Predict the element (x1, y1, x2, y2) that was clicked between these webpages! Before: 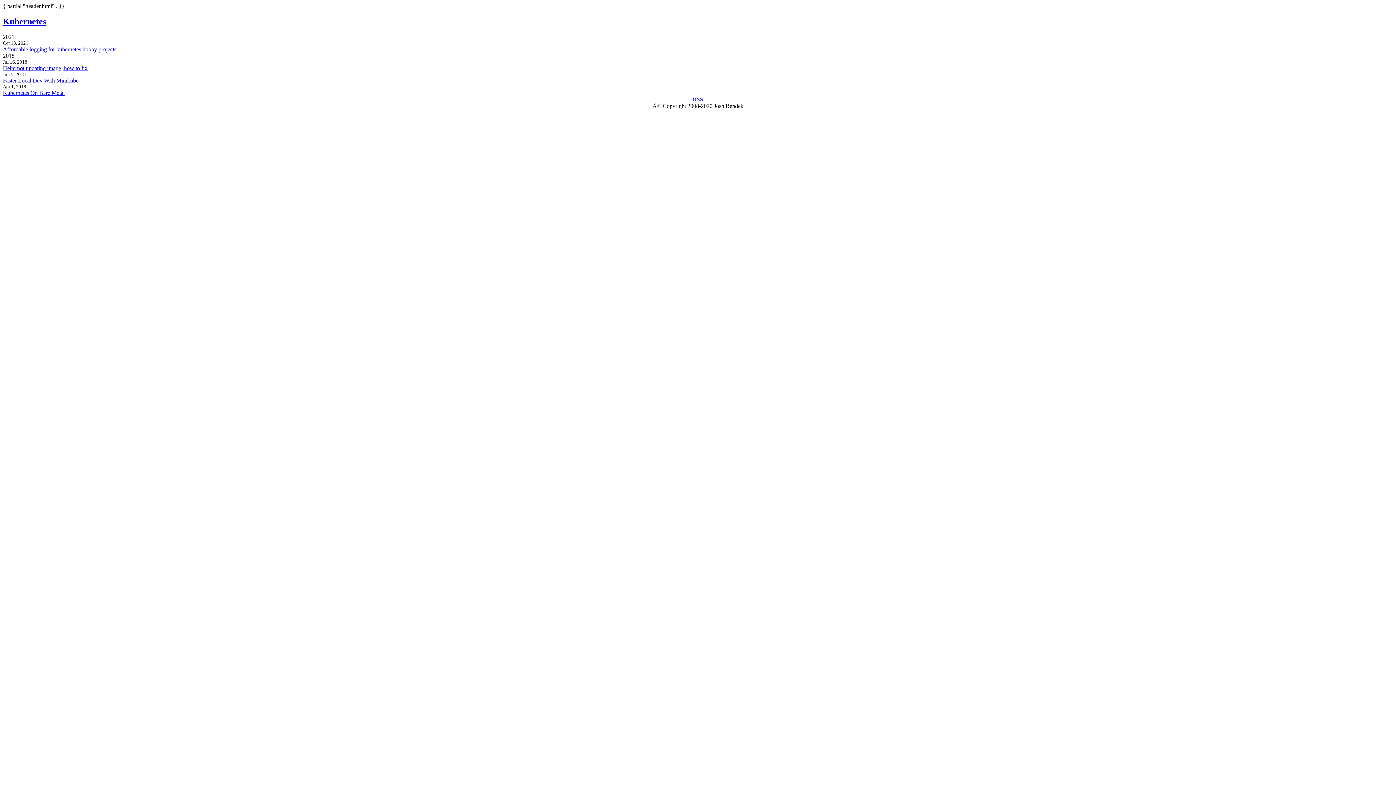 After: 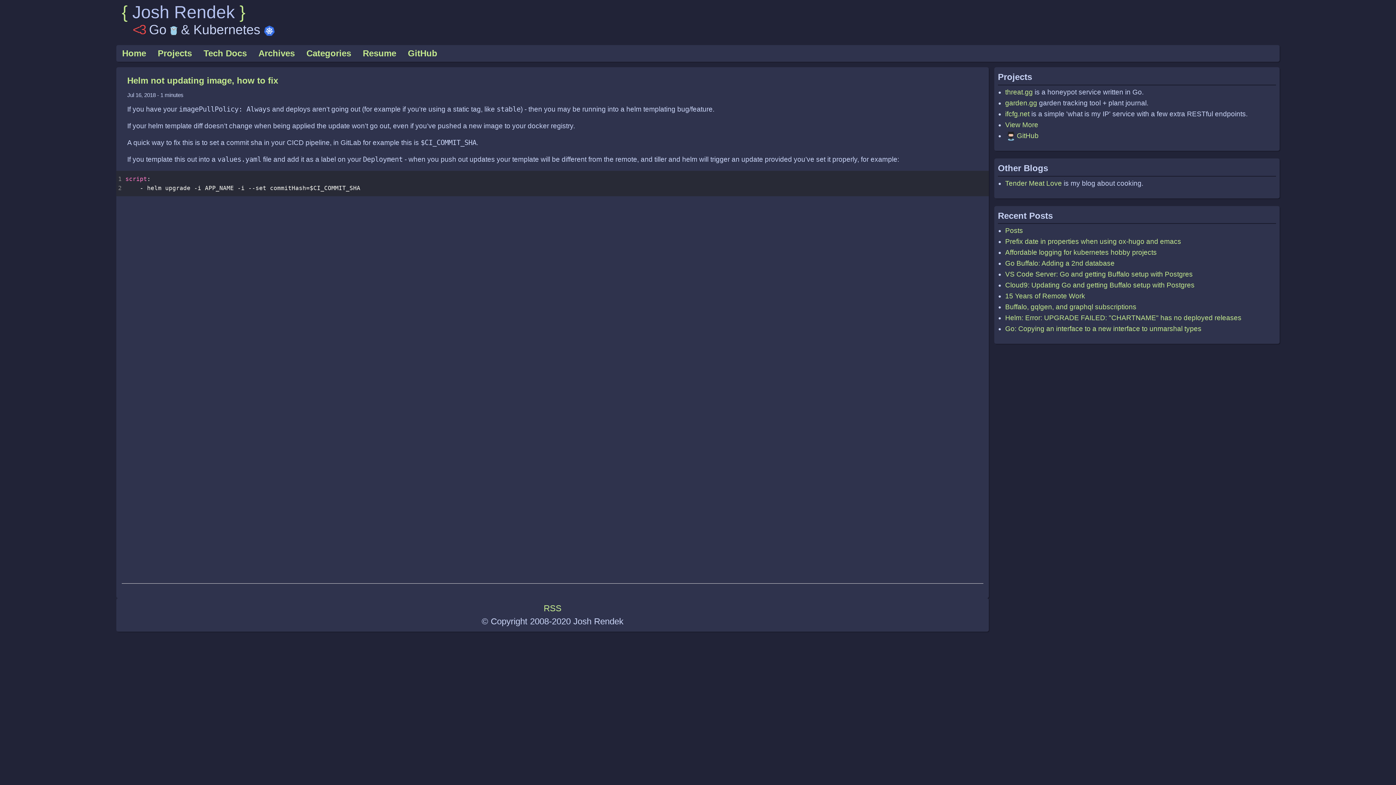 Action: bbox: (2, 65, 1393, 71) label: Helm not updating image, how to fix